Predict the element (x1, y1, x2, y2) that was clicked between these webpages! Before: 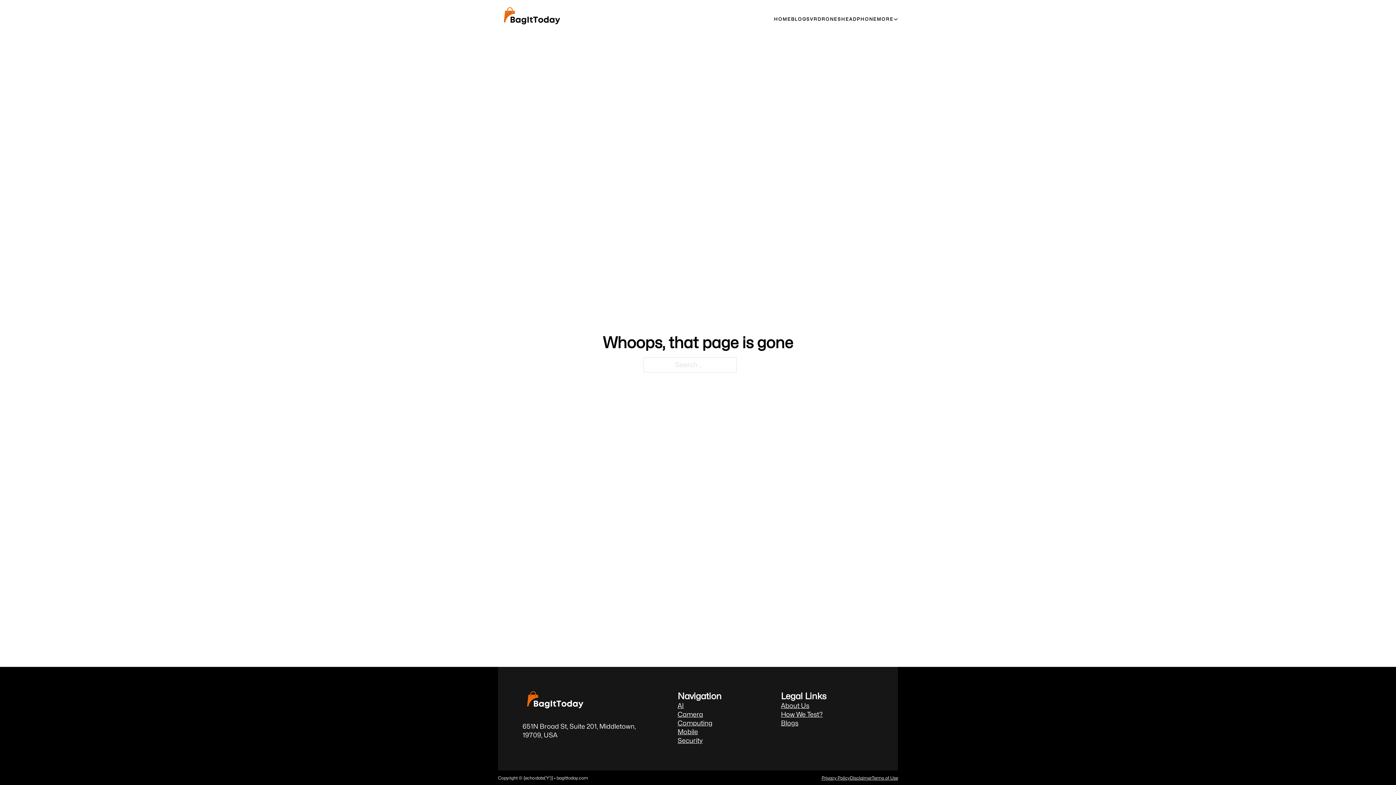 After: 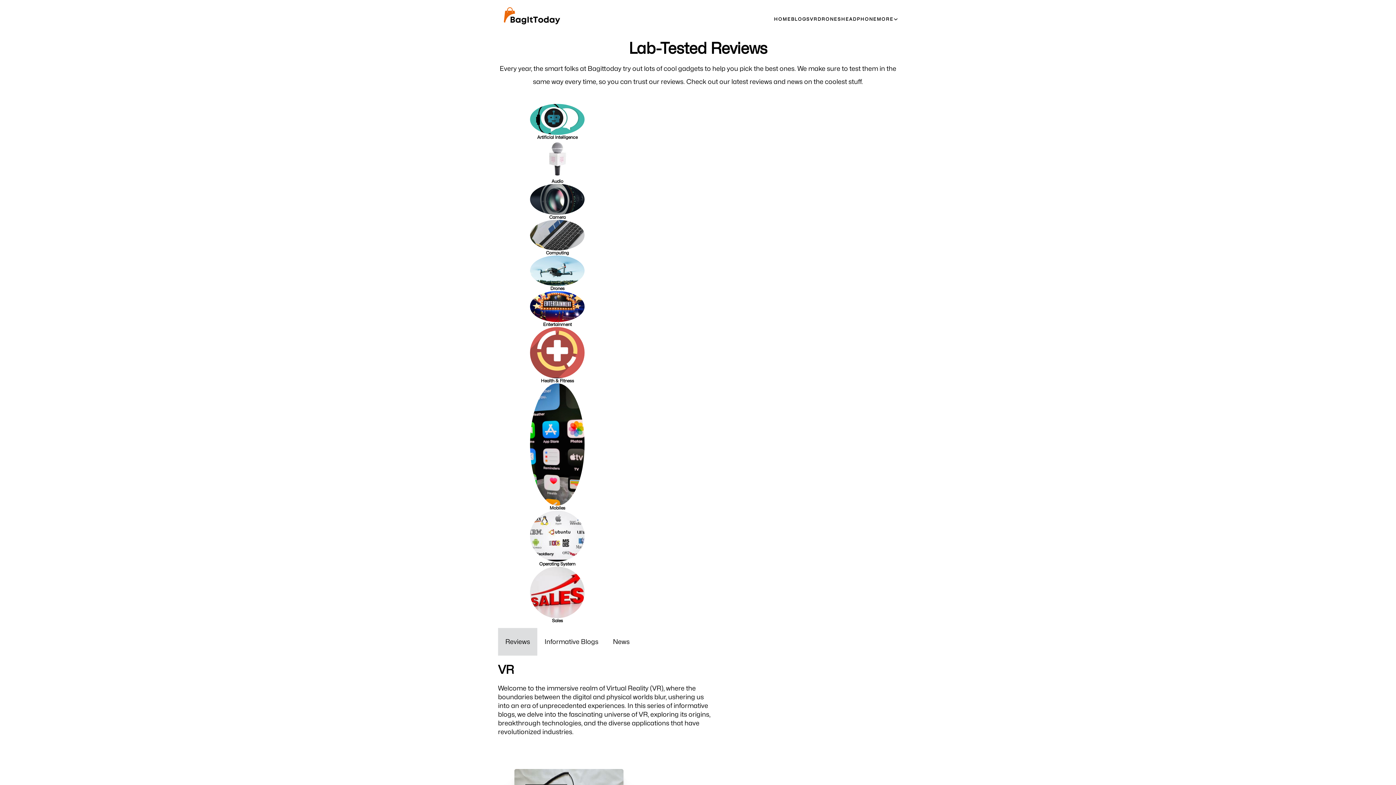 Action: bbox: (810, 16, 817, 21) label: VR